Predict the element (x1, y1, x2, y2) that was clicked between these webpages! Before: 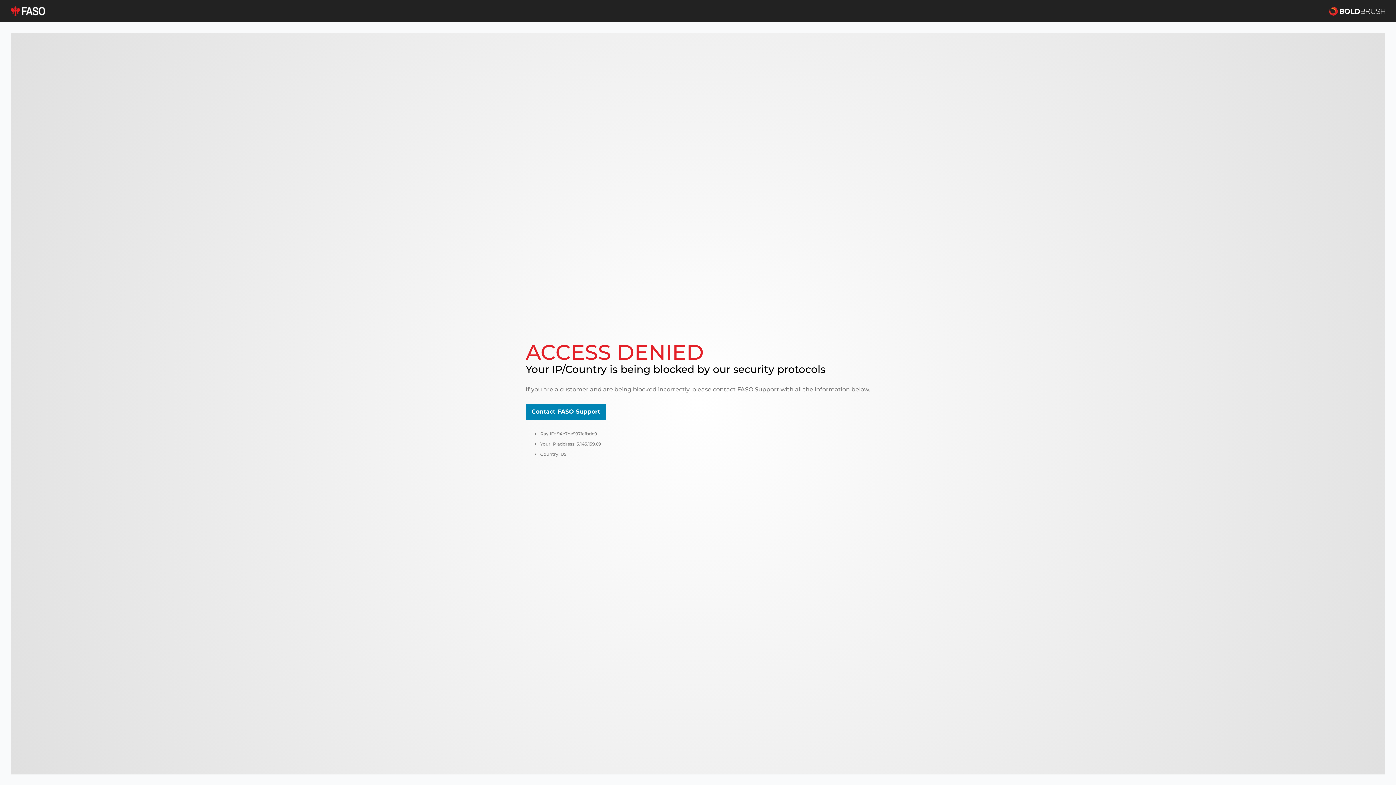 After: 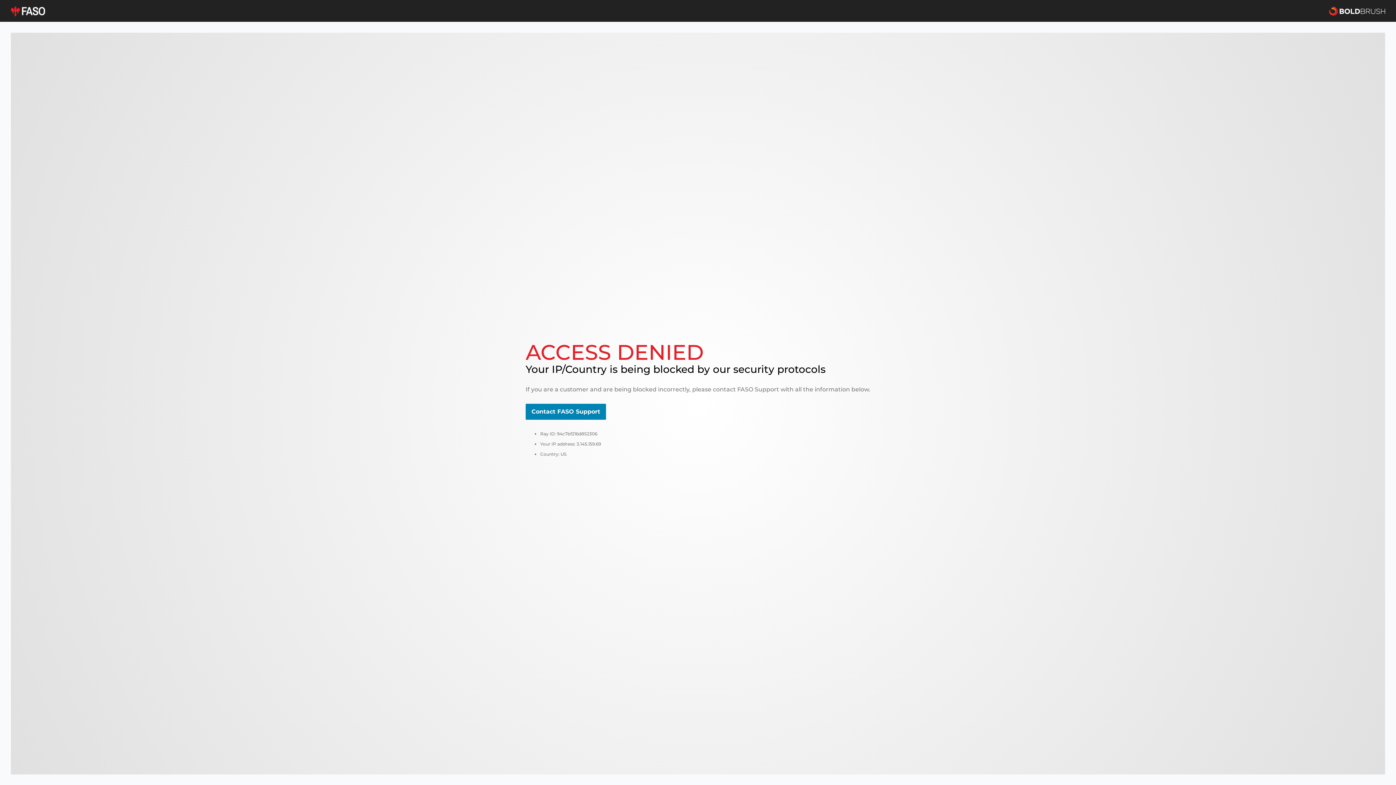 Action: bbox: (10, 5, 45, 16)